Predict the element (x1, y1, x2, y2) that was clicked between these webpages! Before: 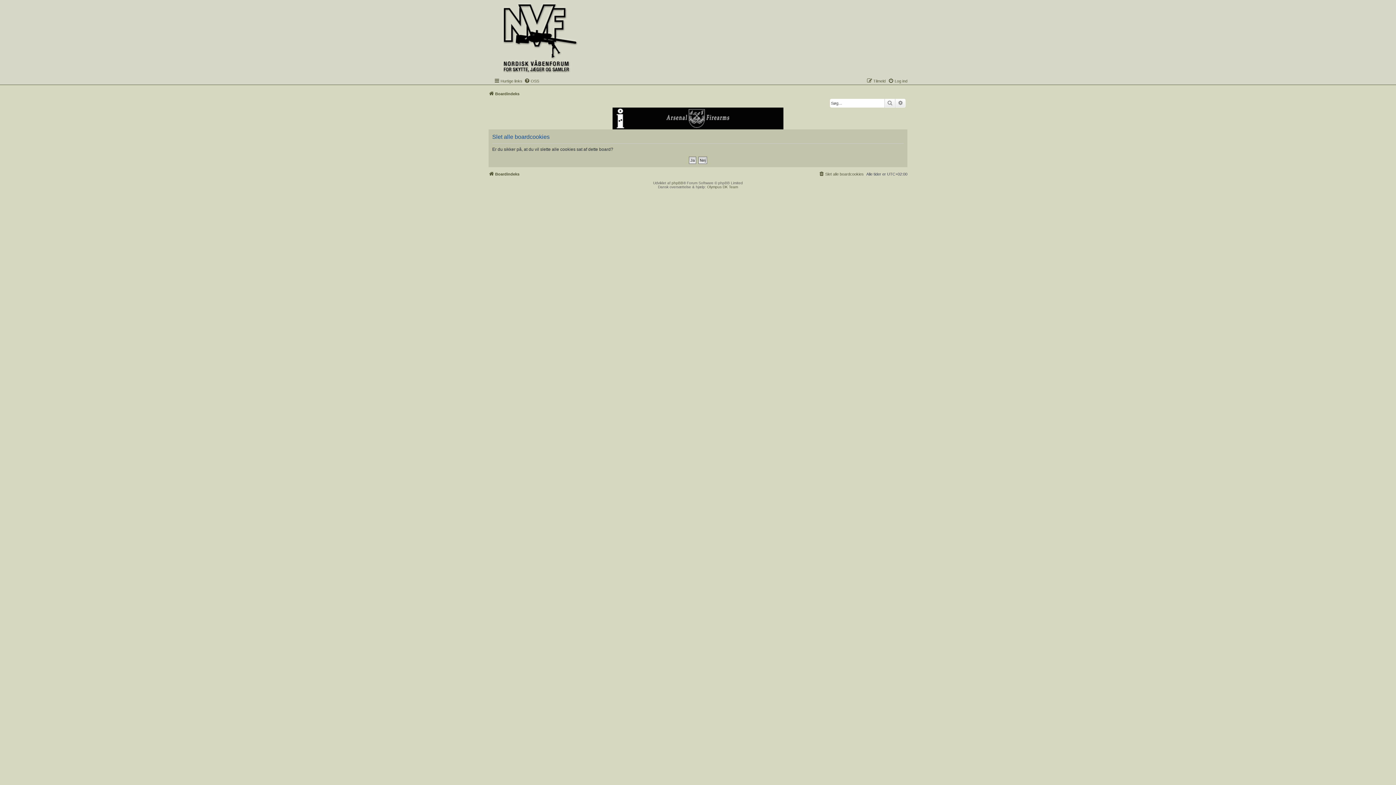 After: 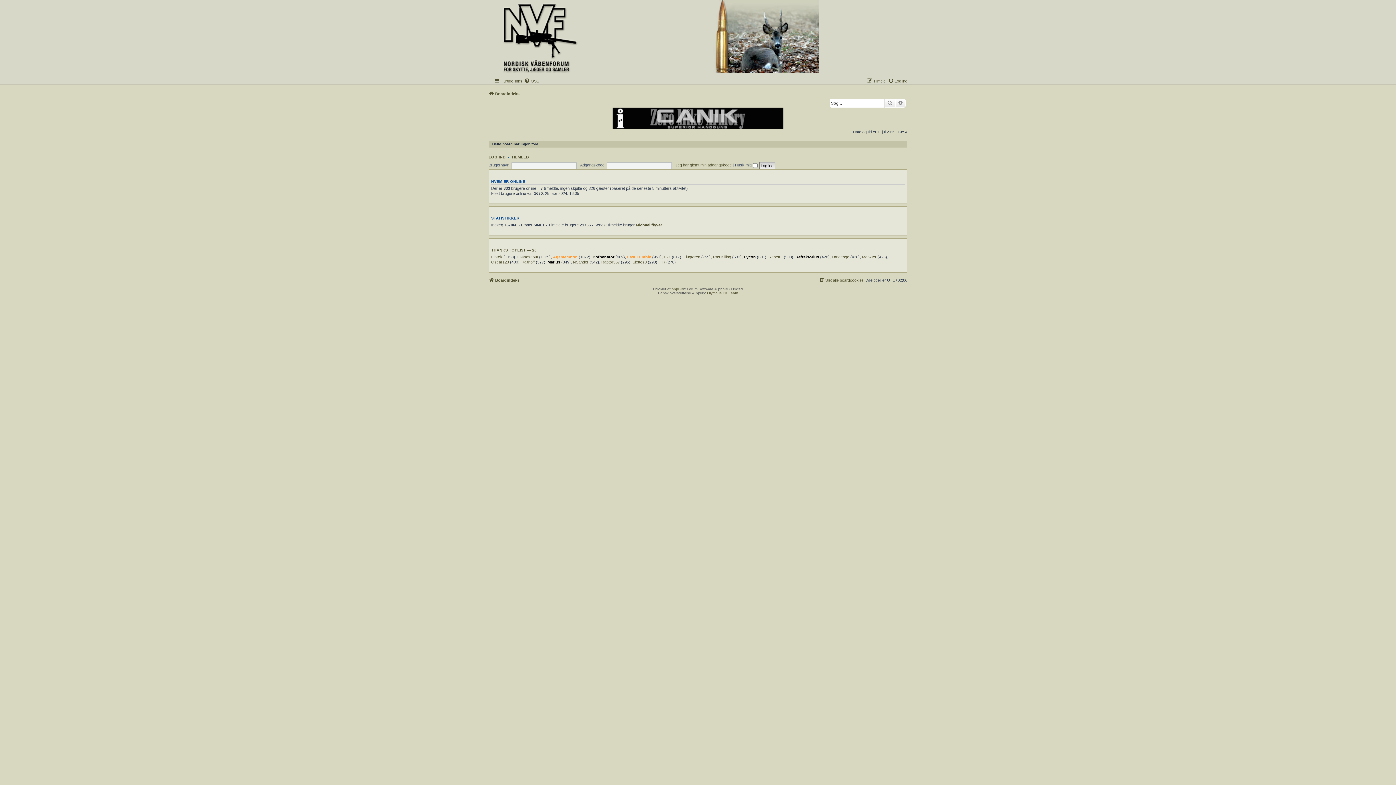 Action: label: Boardindeks bbox: (488, 89, 519, 98)